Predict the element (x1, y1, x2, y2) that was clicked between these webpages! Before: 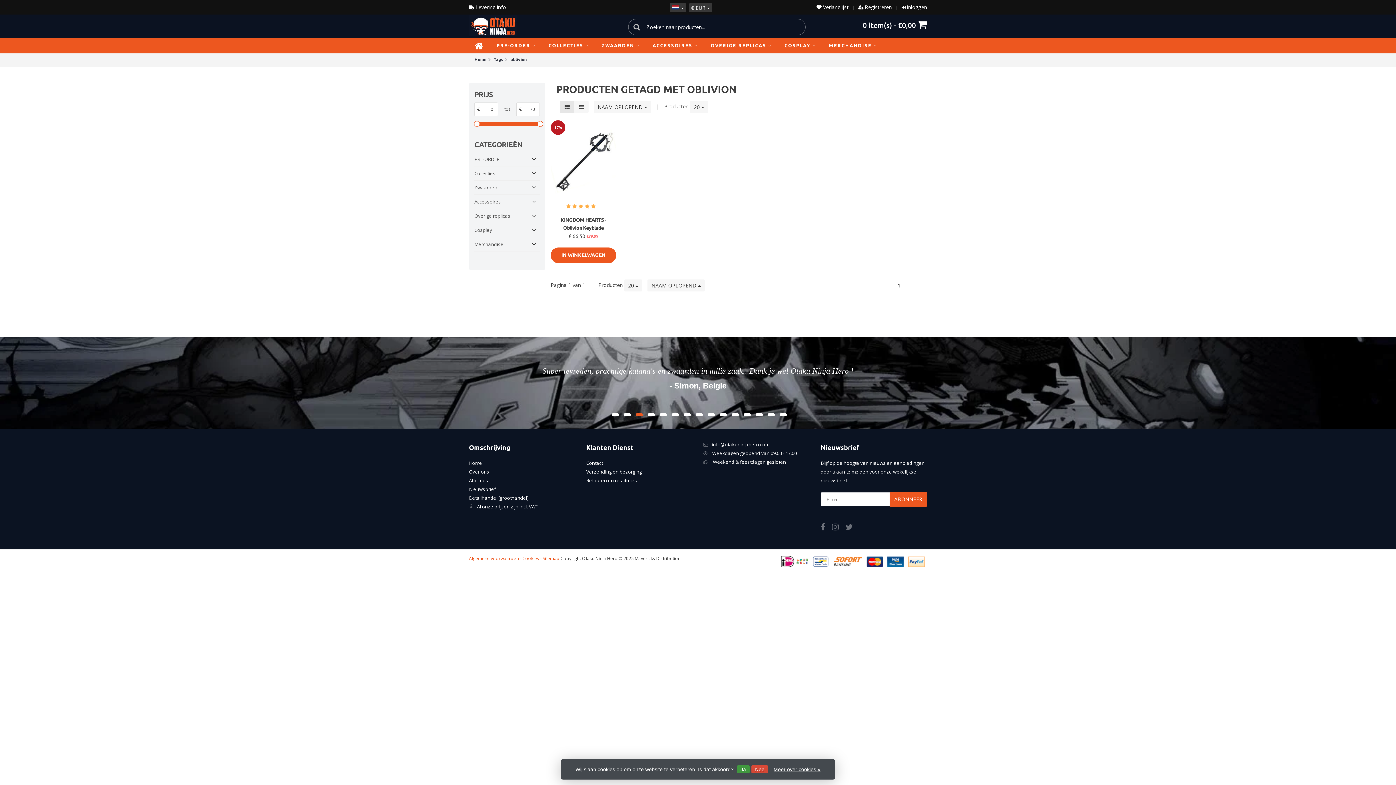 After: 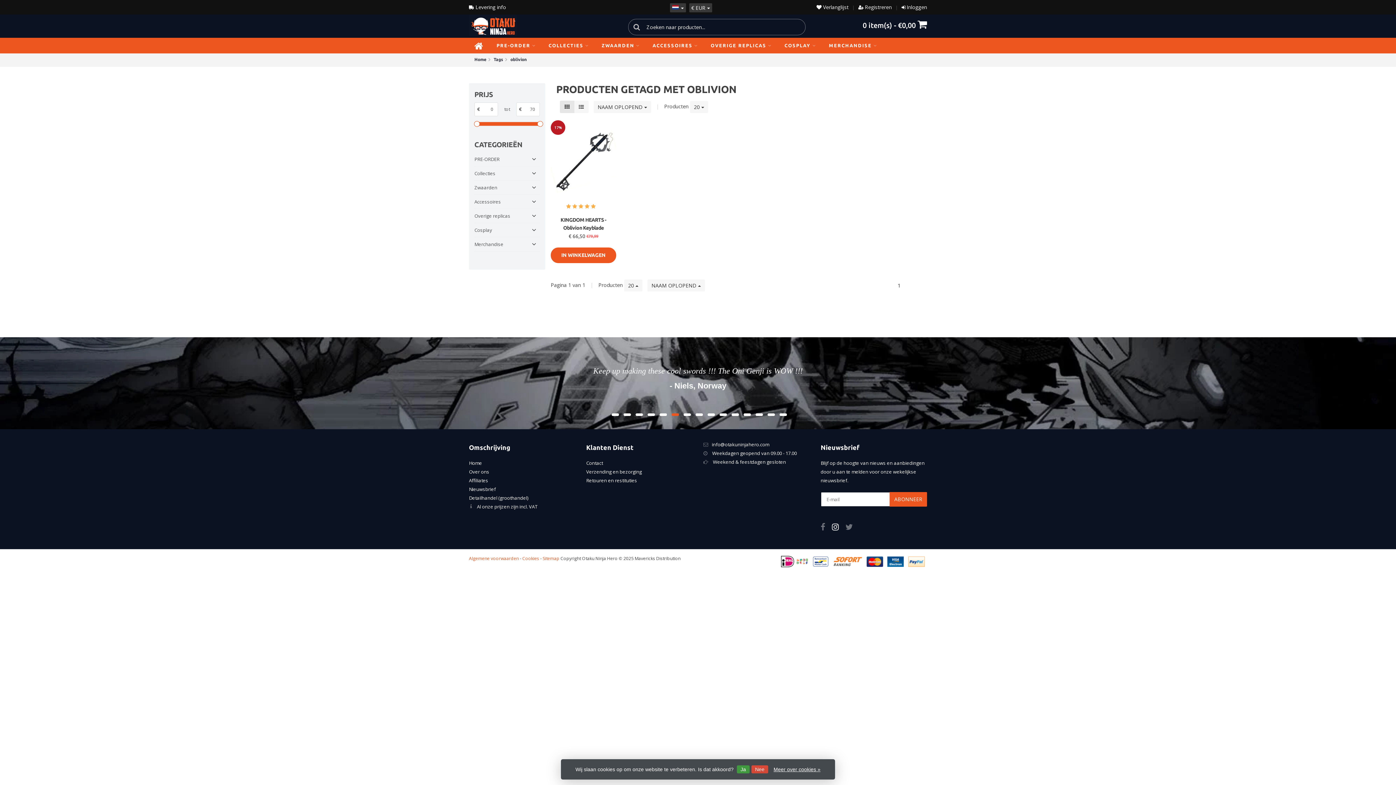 Action: label:   bbox: (832, 525, 845, 531)